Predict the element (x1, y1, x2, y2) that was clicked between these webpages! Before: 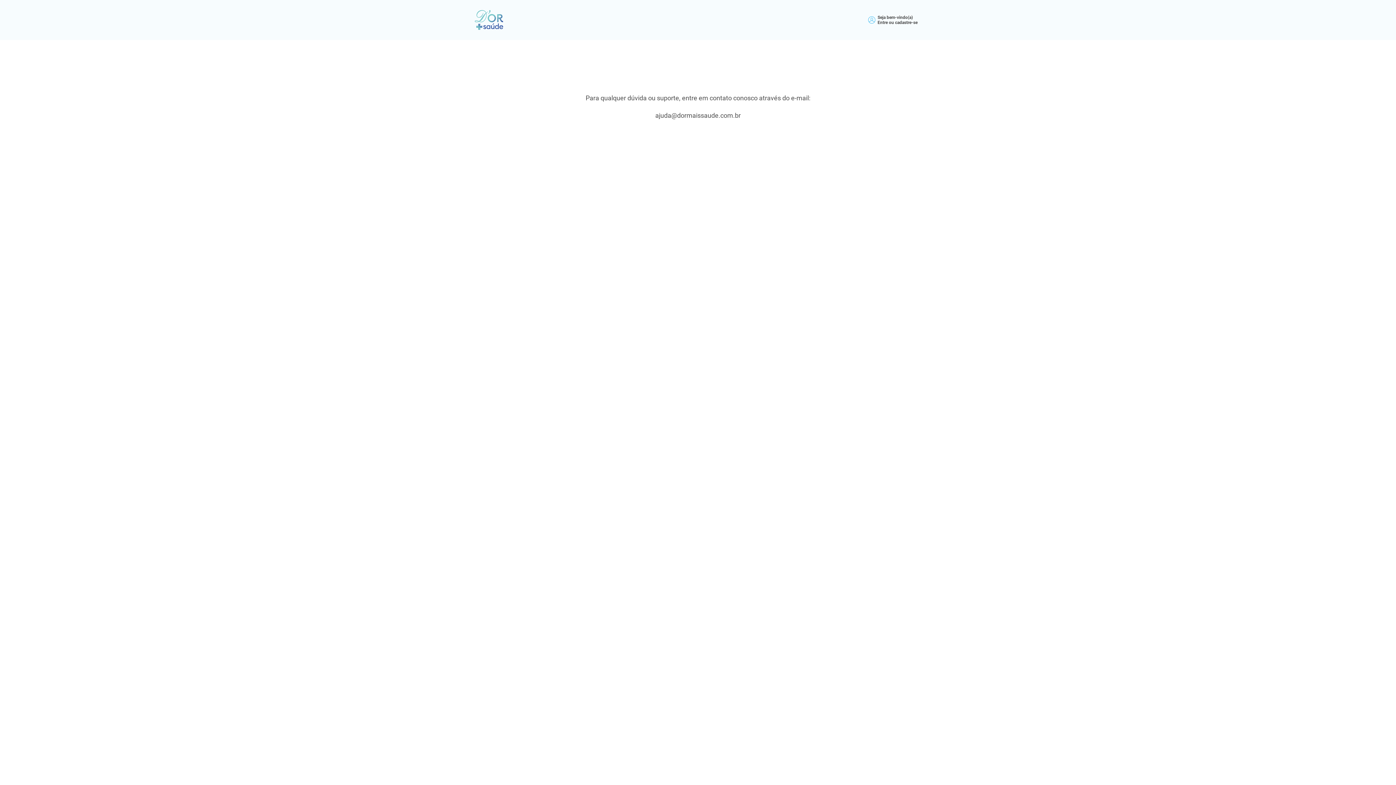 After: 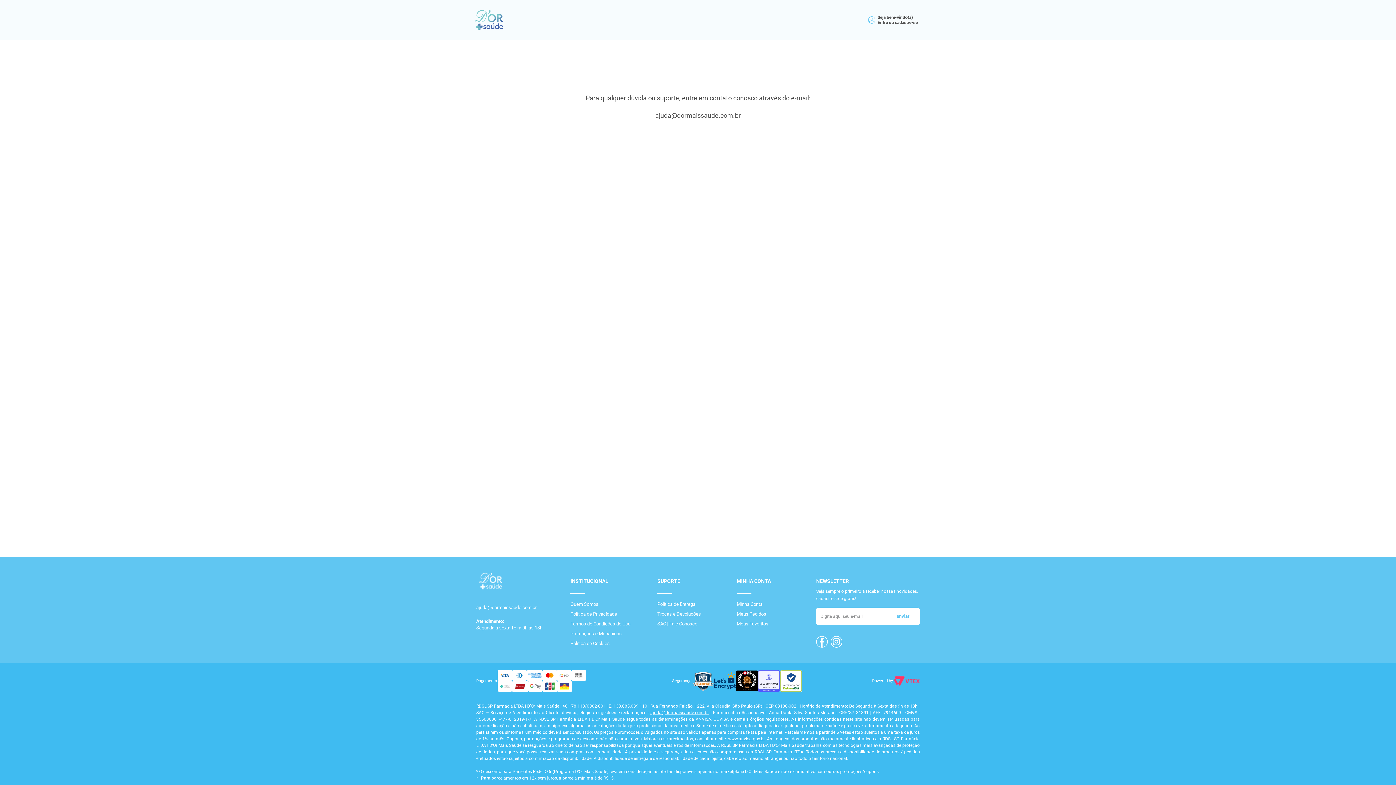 Action: bbox: (655, 111, 740, 119) label: ajuda@dormaissaude.com.br